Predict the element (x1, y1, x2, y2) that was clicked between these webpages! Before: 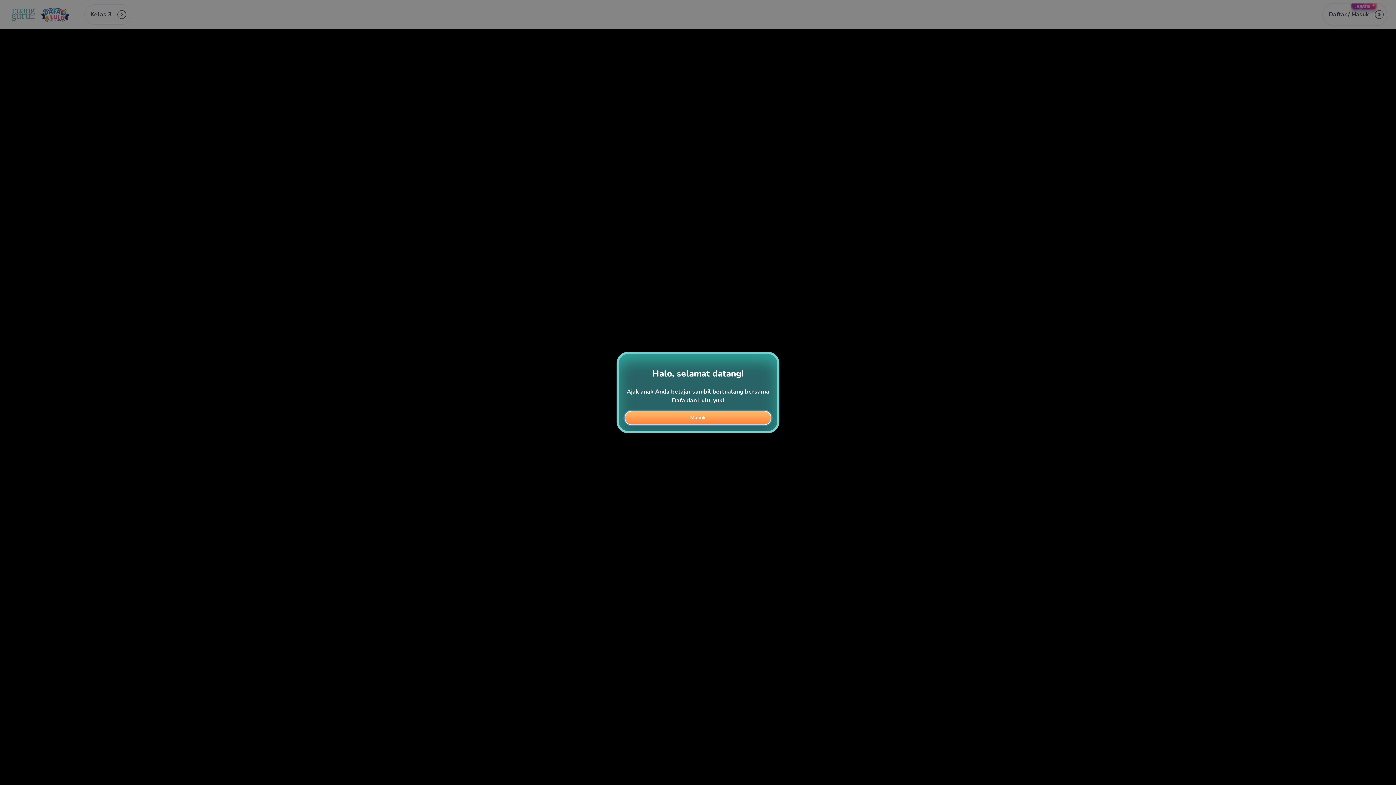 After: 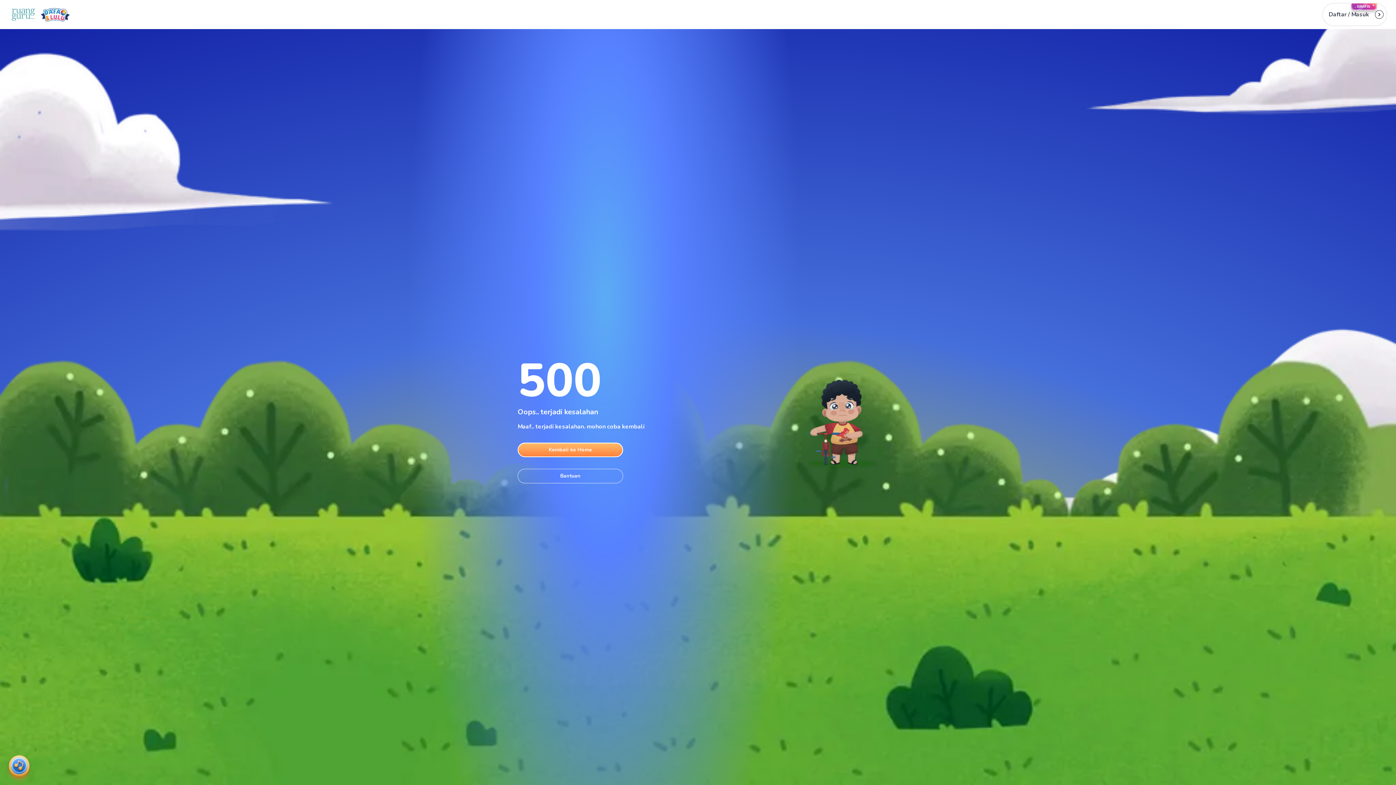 Action: bbox: (624, 410, 771, 425) label: Masuk